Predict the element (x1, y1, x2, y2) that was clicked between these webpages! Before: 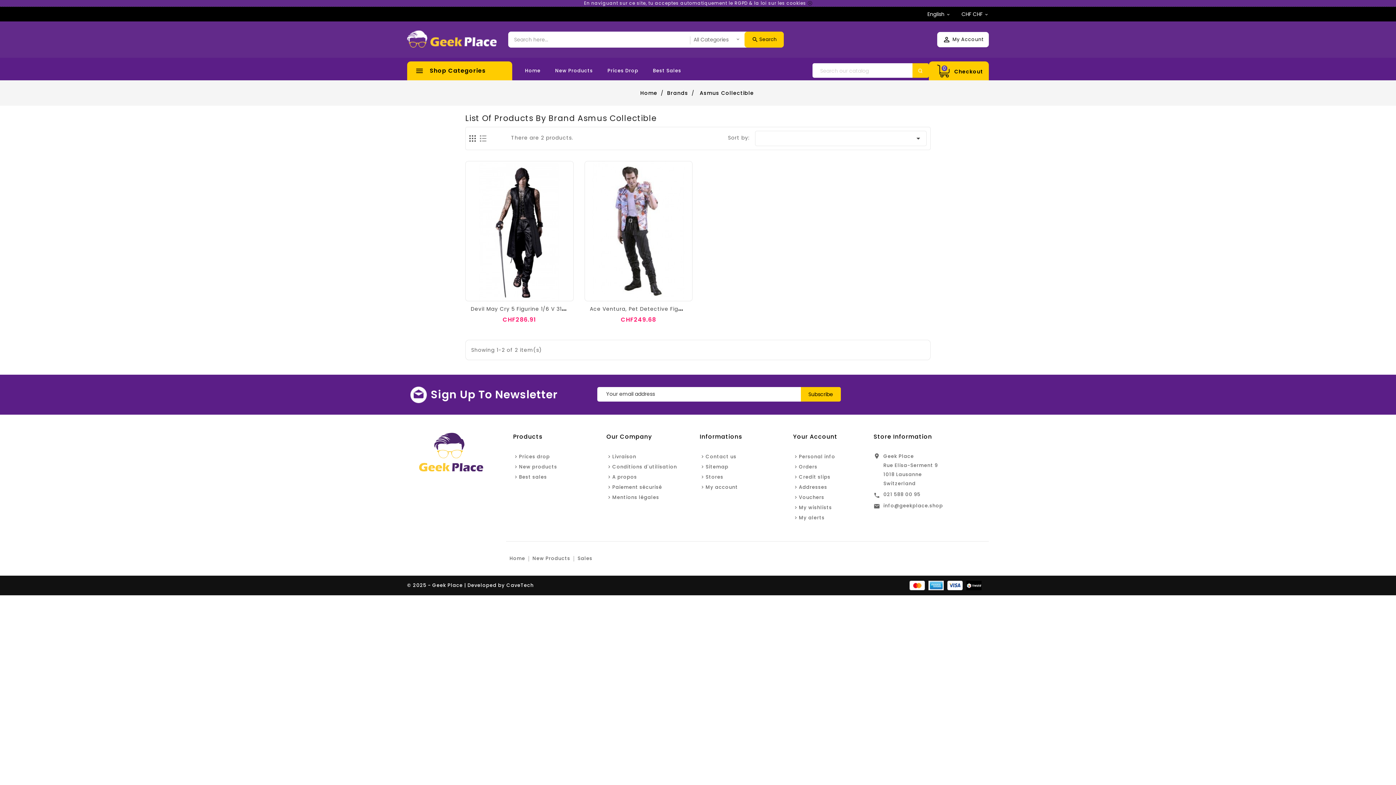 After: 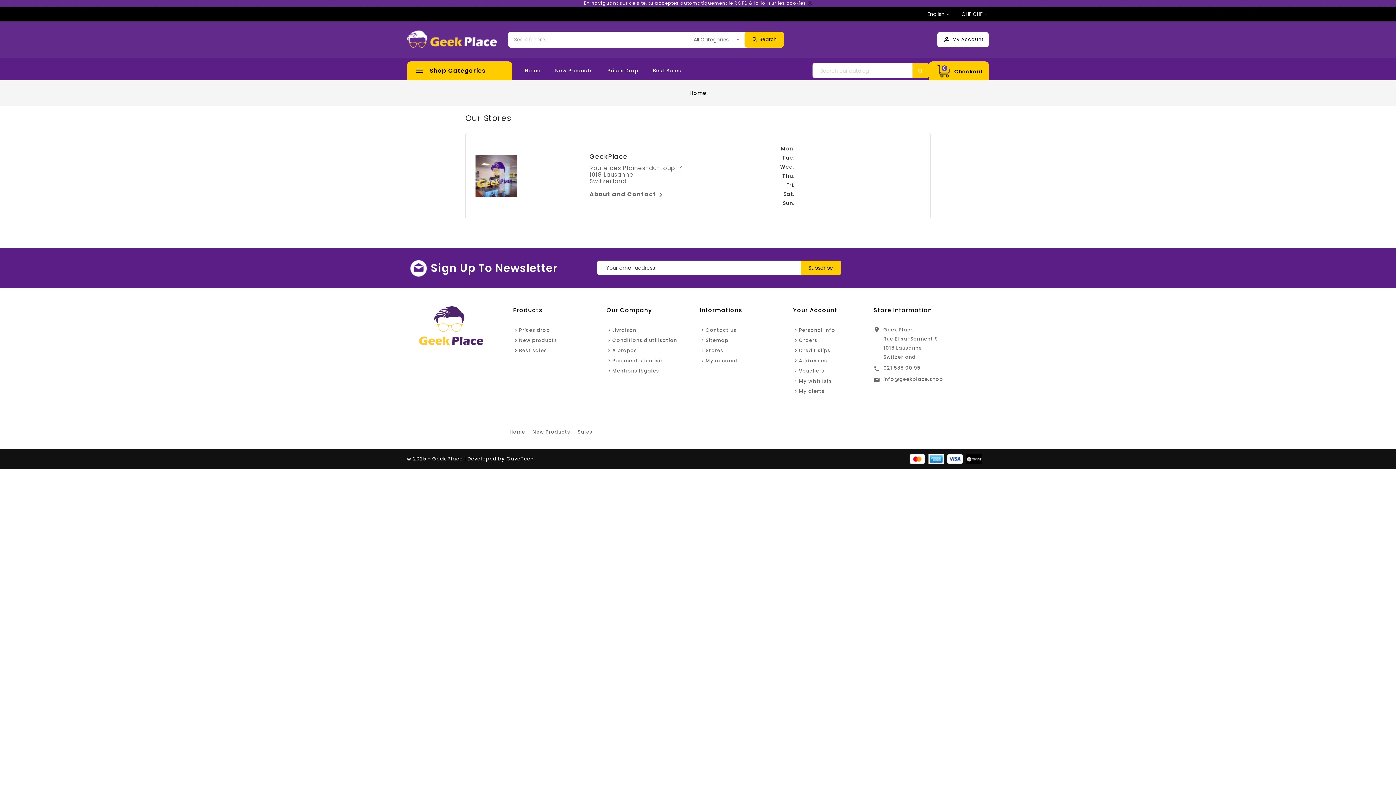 Action: bbox: (705, 473, 723, 480) label: Stores